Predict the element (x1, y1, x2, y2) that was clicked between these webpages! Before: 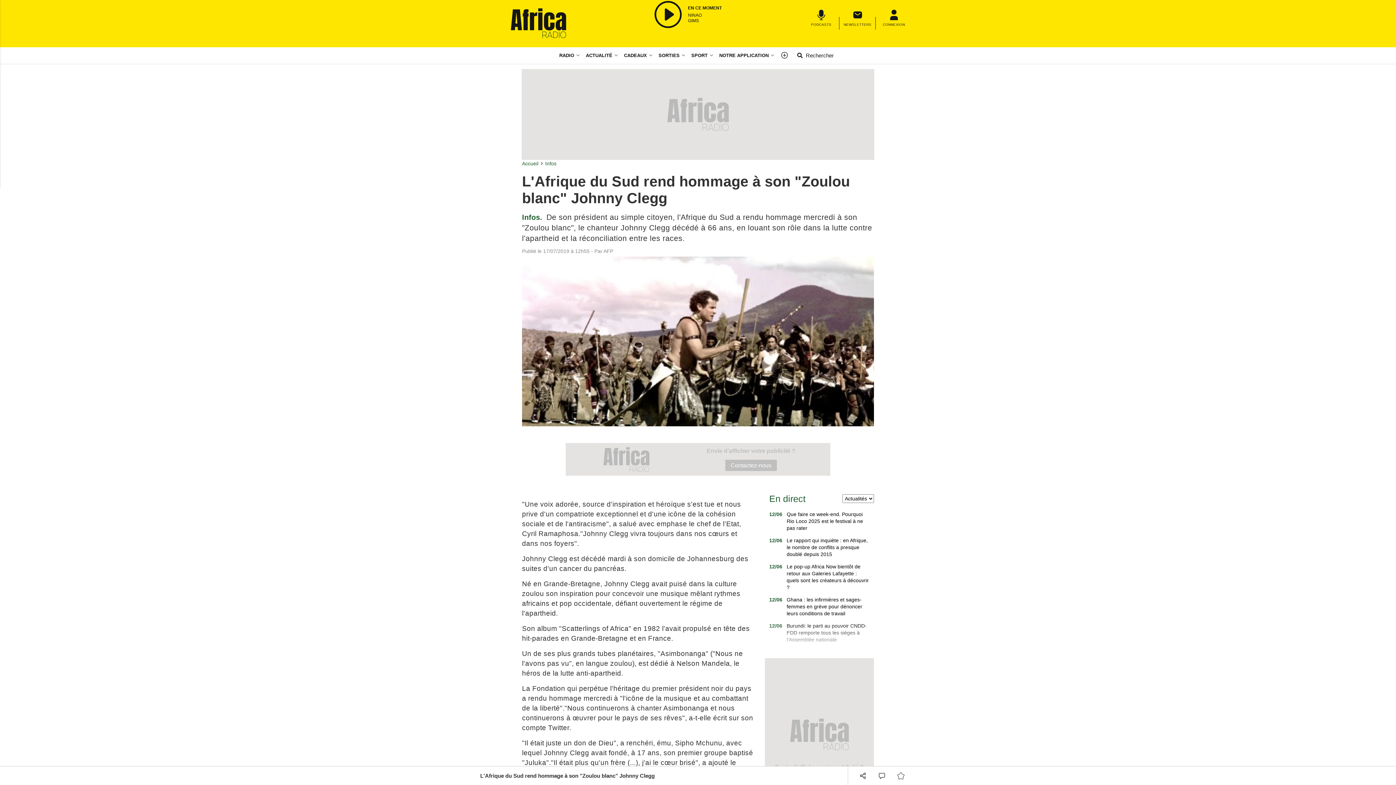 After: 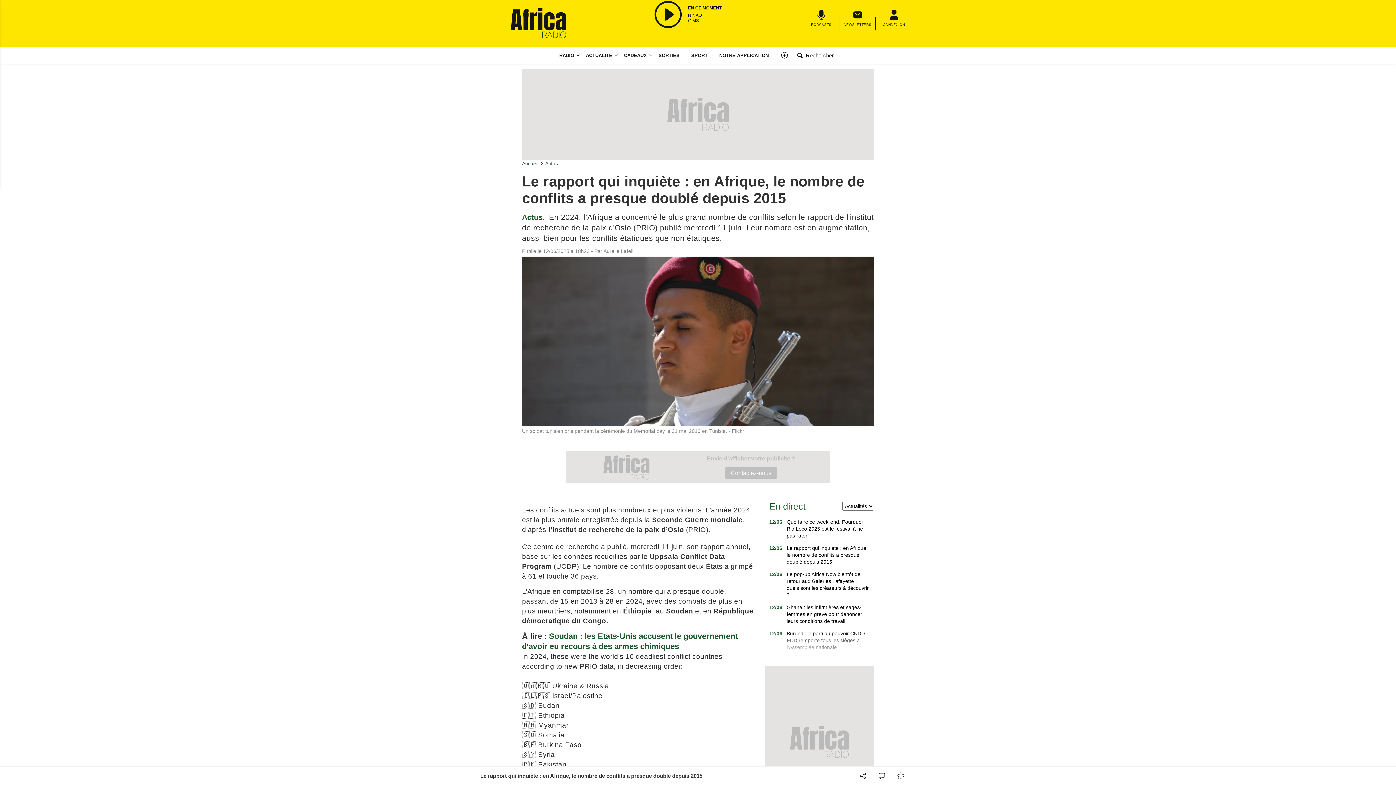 Action: bbox: (786, 537, 869, 558) label: Le rapport qui inquiète : en Afrique, le nombre de conflits a presque doublé depuis 2015